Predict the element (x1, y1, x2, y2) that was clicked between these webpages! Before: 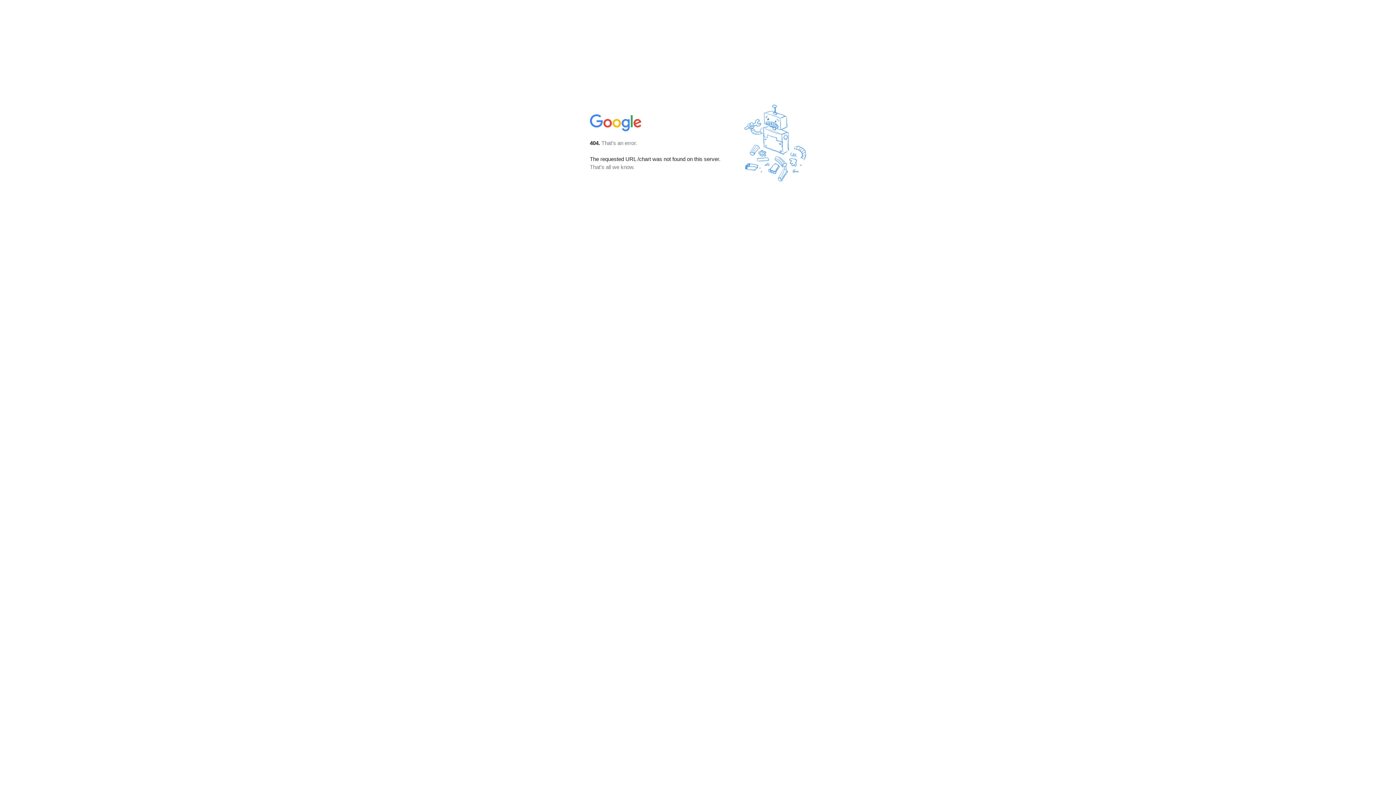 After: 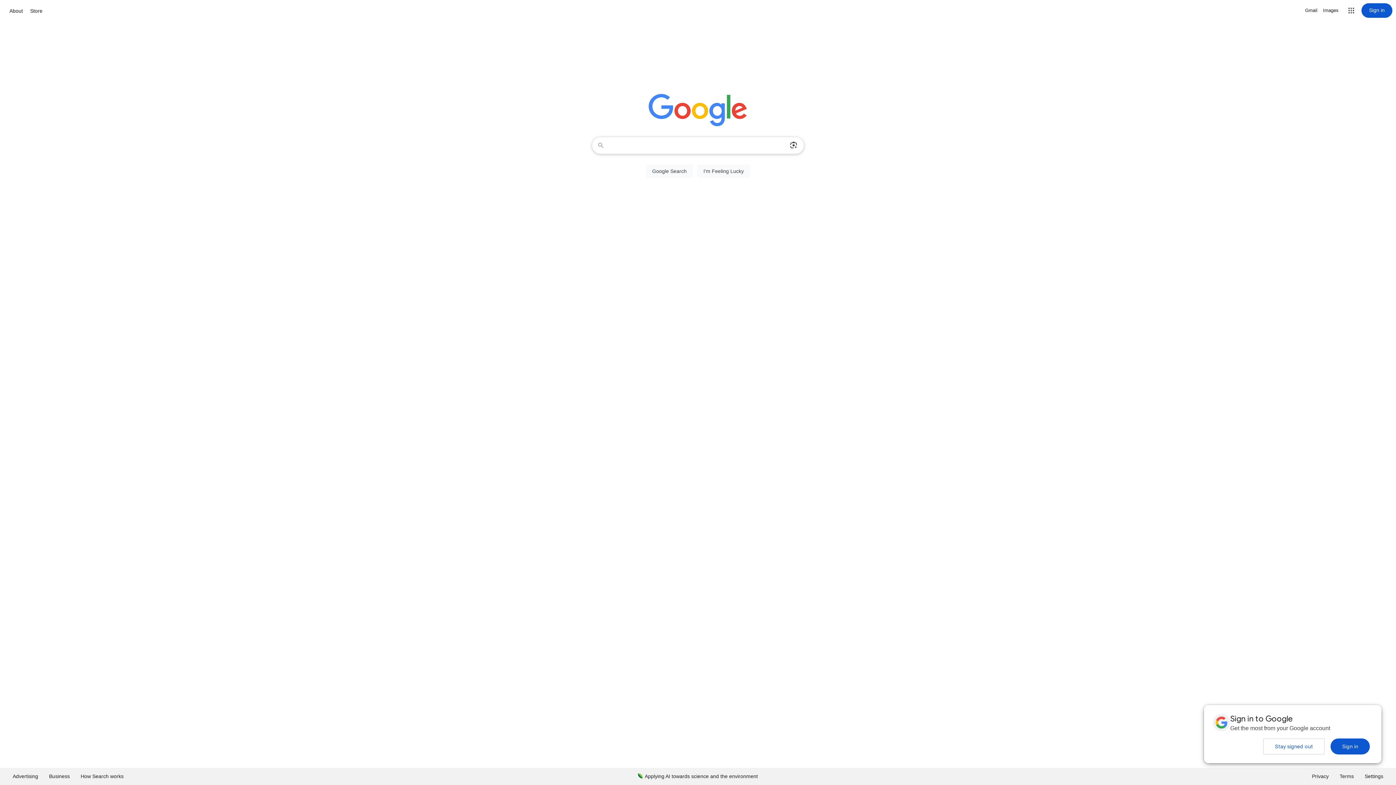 Action: bbox: (590, 127, 642, 134)